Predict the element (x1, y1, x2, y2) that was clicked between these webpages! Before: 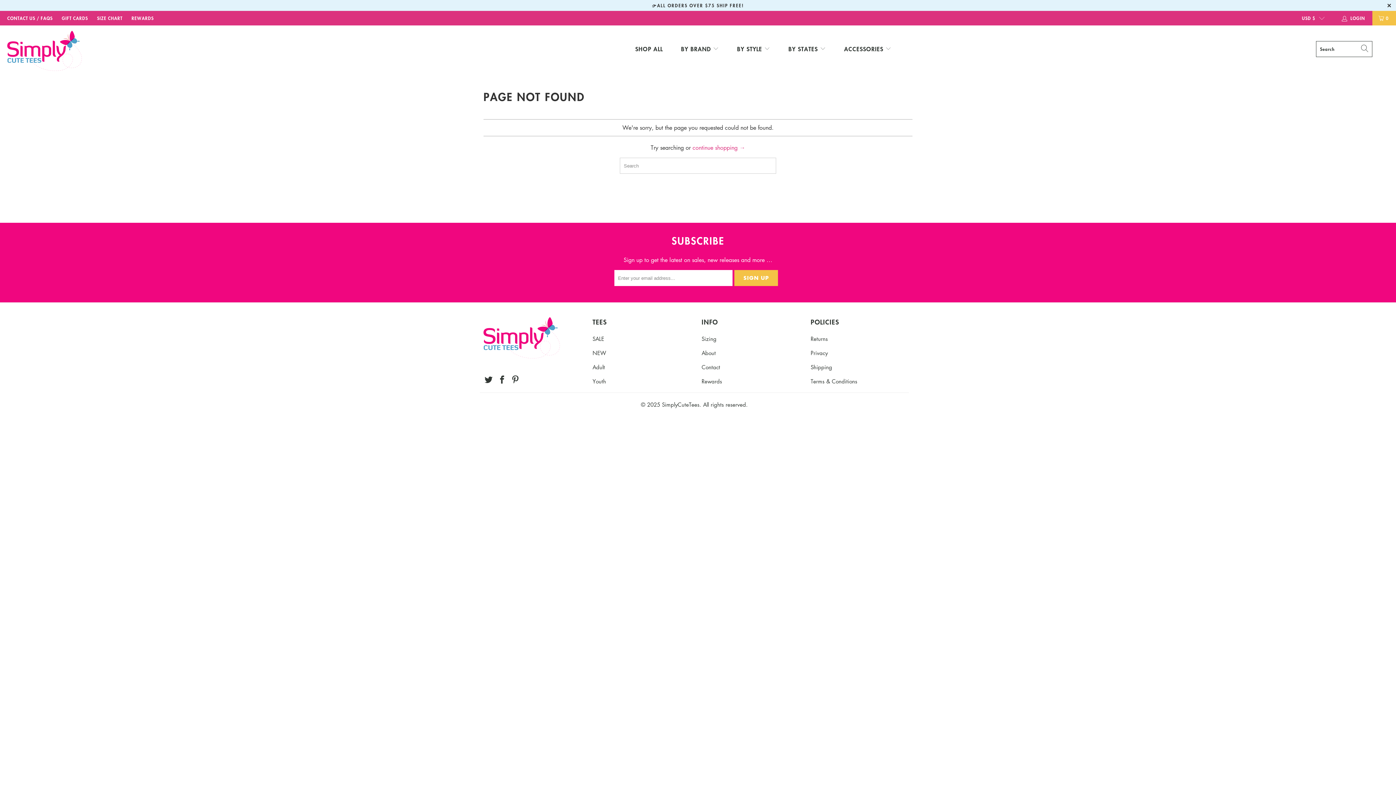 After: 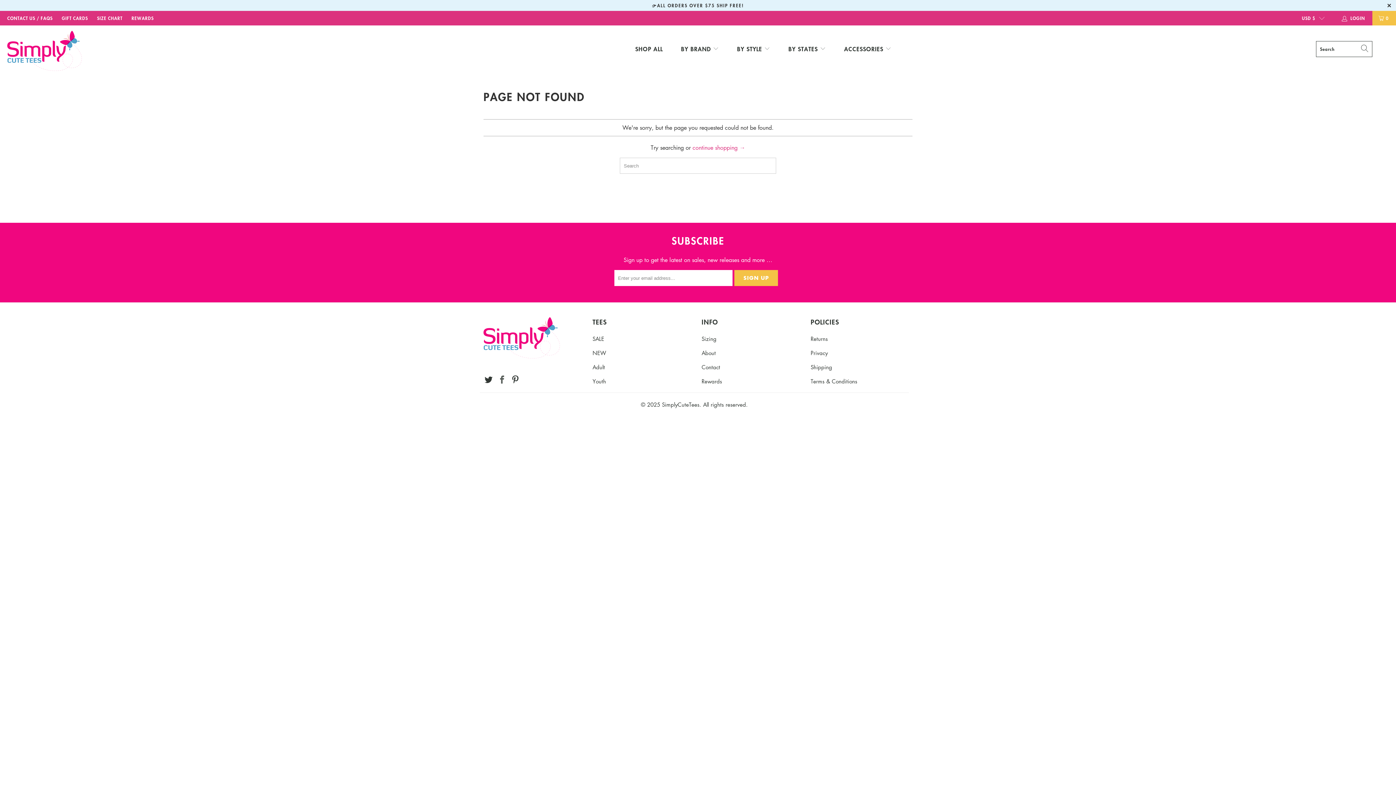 Action: bbox: (496, 375, 507, 384)